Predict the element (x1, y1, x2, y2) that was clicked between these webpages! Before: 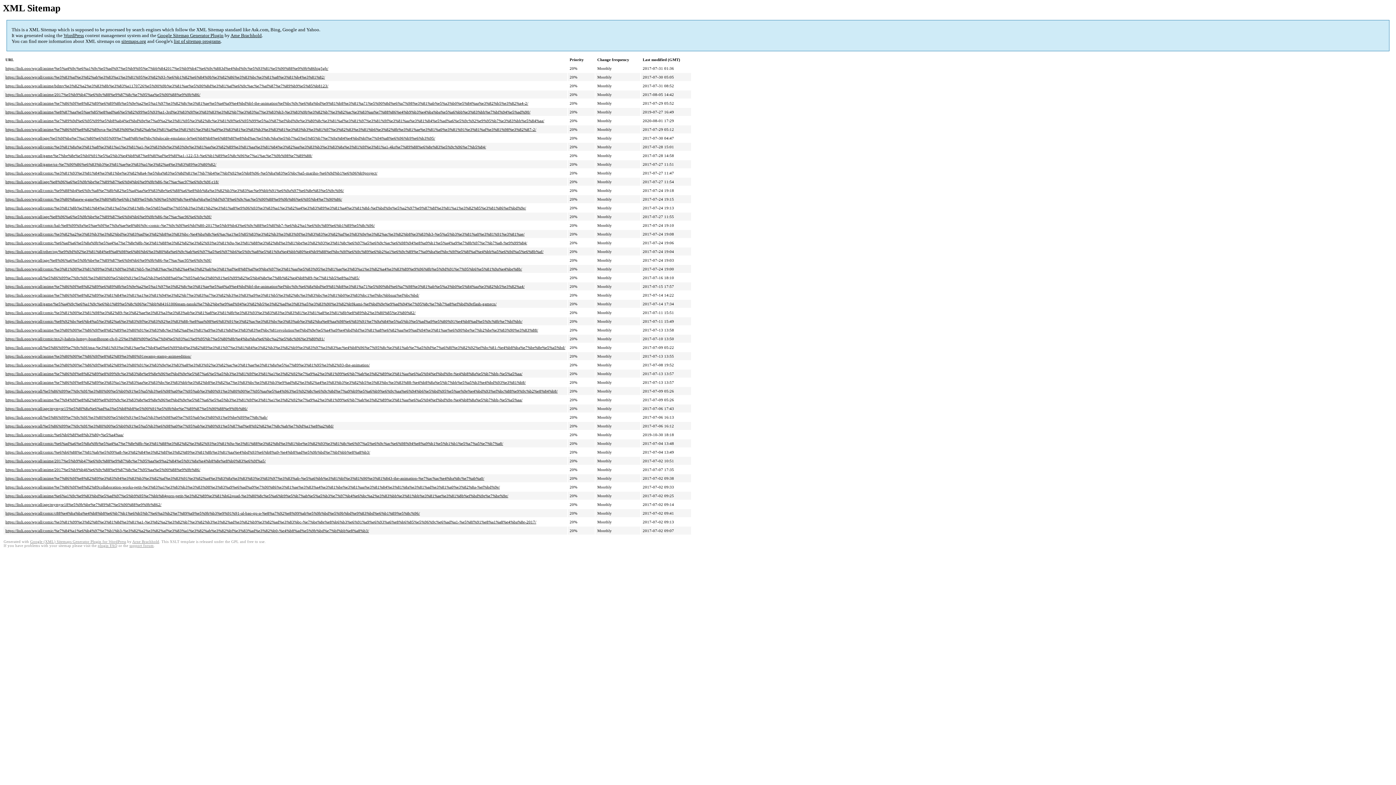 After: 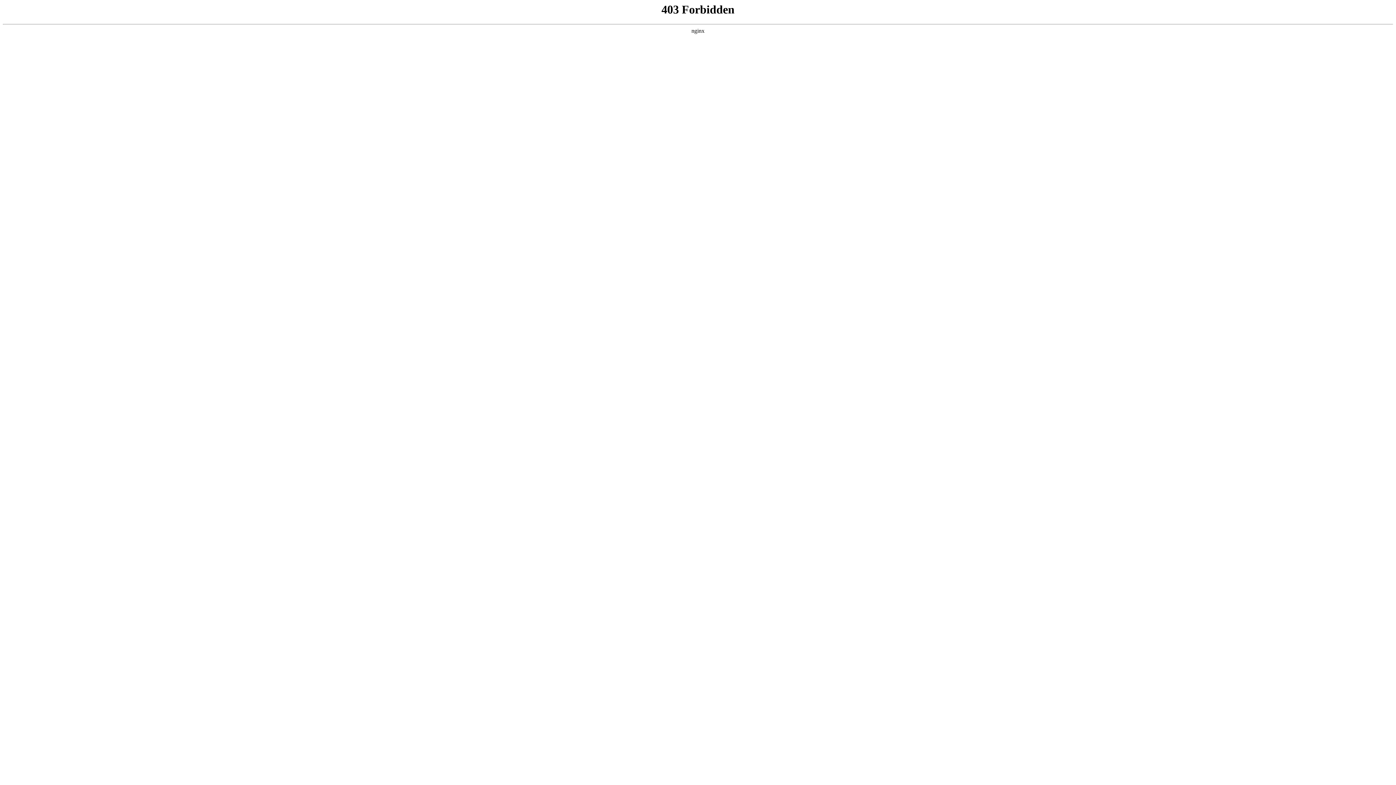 Action: label: WordPress bbox: (63, 32, 84, 38)